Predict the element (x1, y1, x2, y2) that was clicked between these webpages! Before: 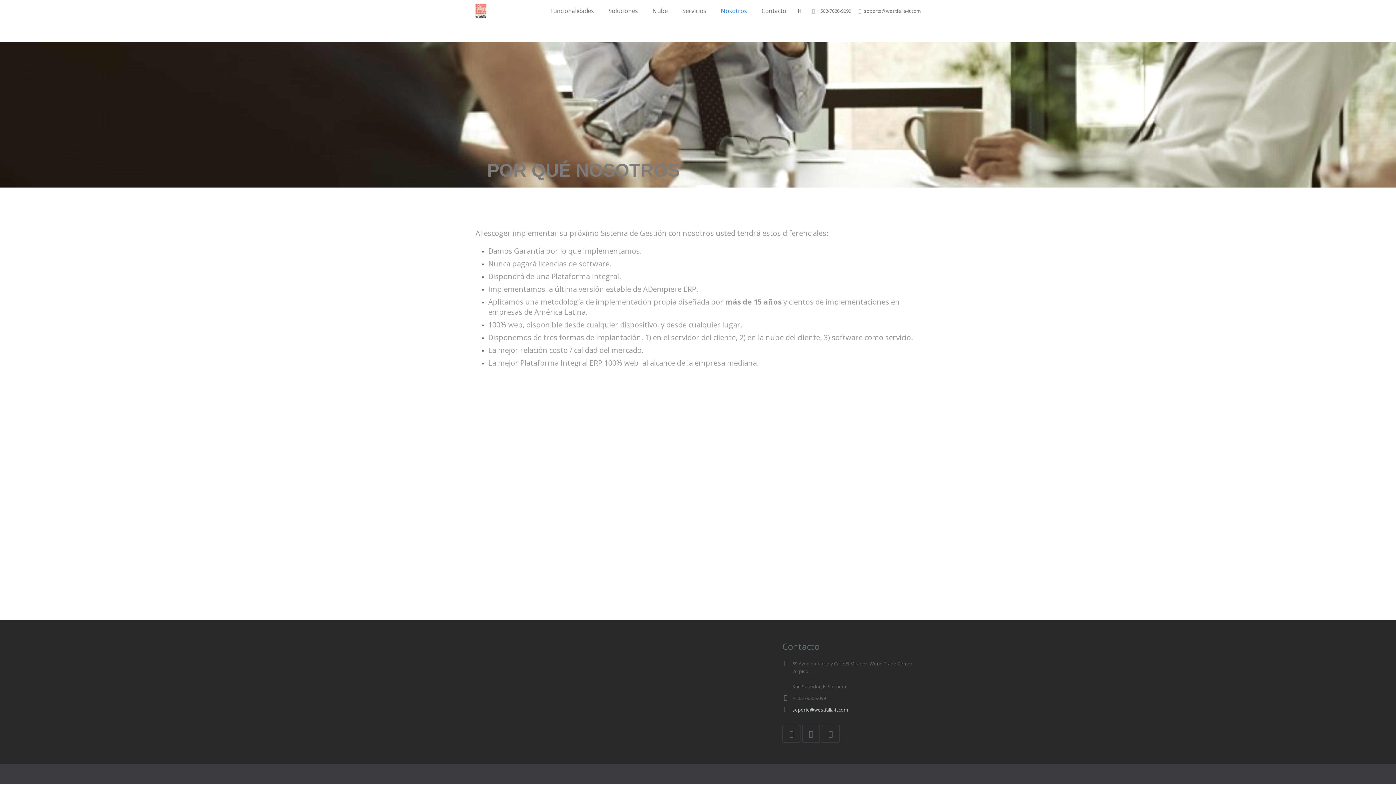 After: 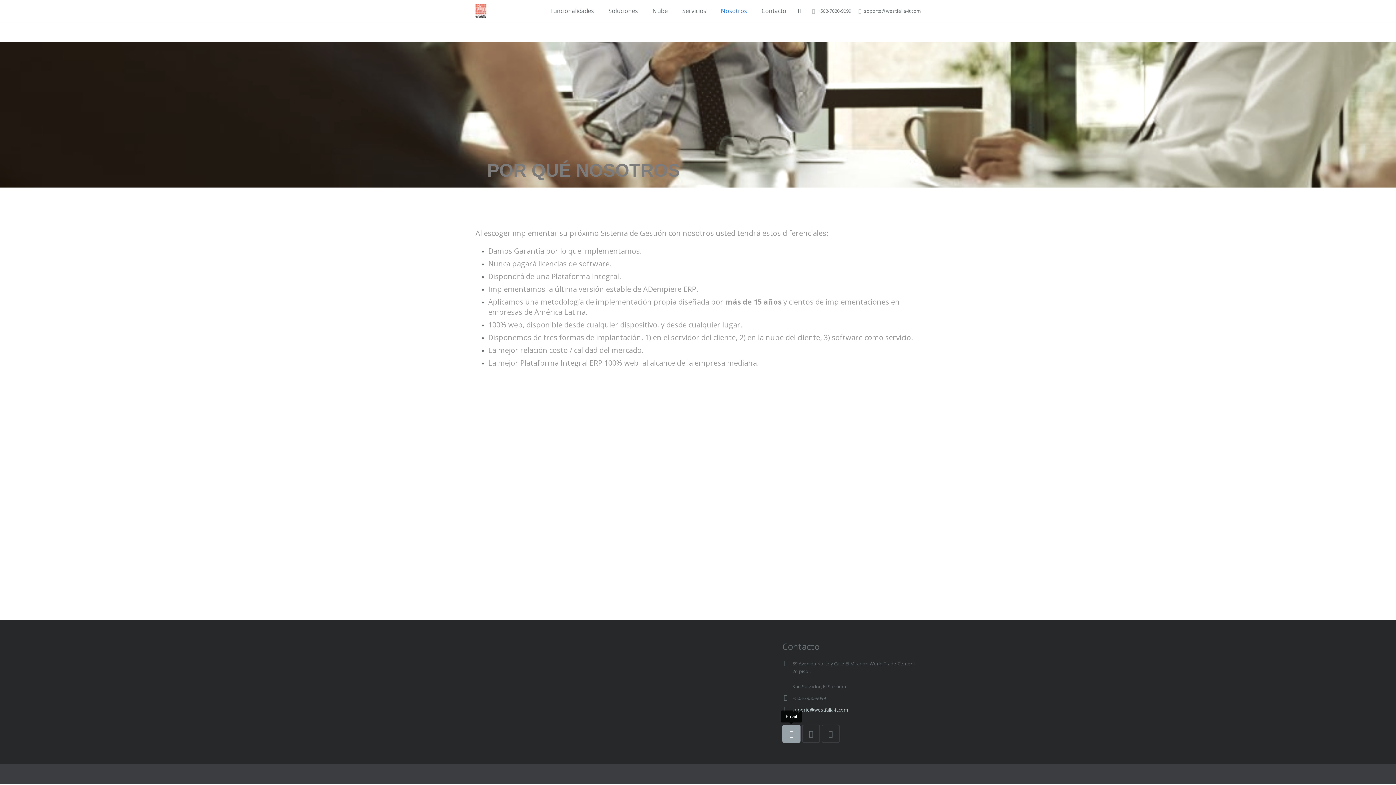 Action: bbox: (782, 725, 800, 743) label: Email